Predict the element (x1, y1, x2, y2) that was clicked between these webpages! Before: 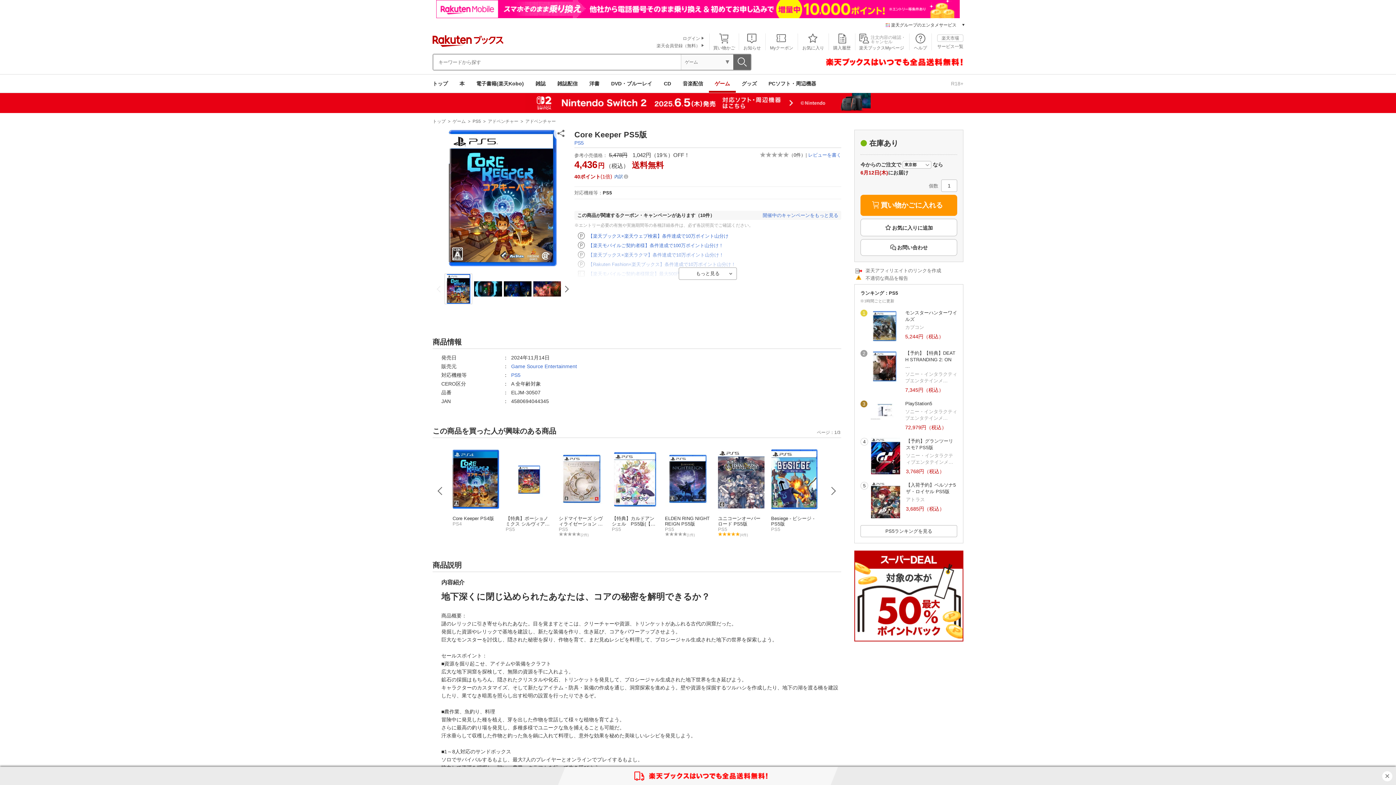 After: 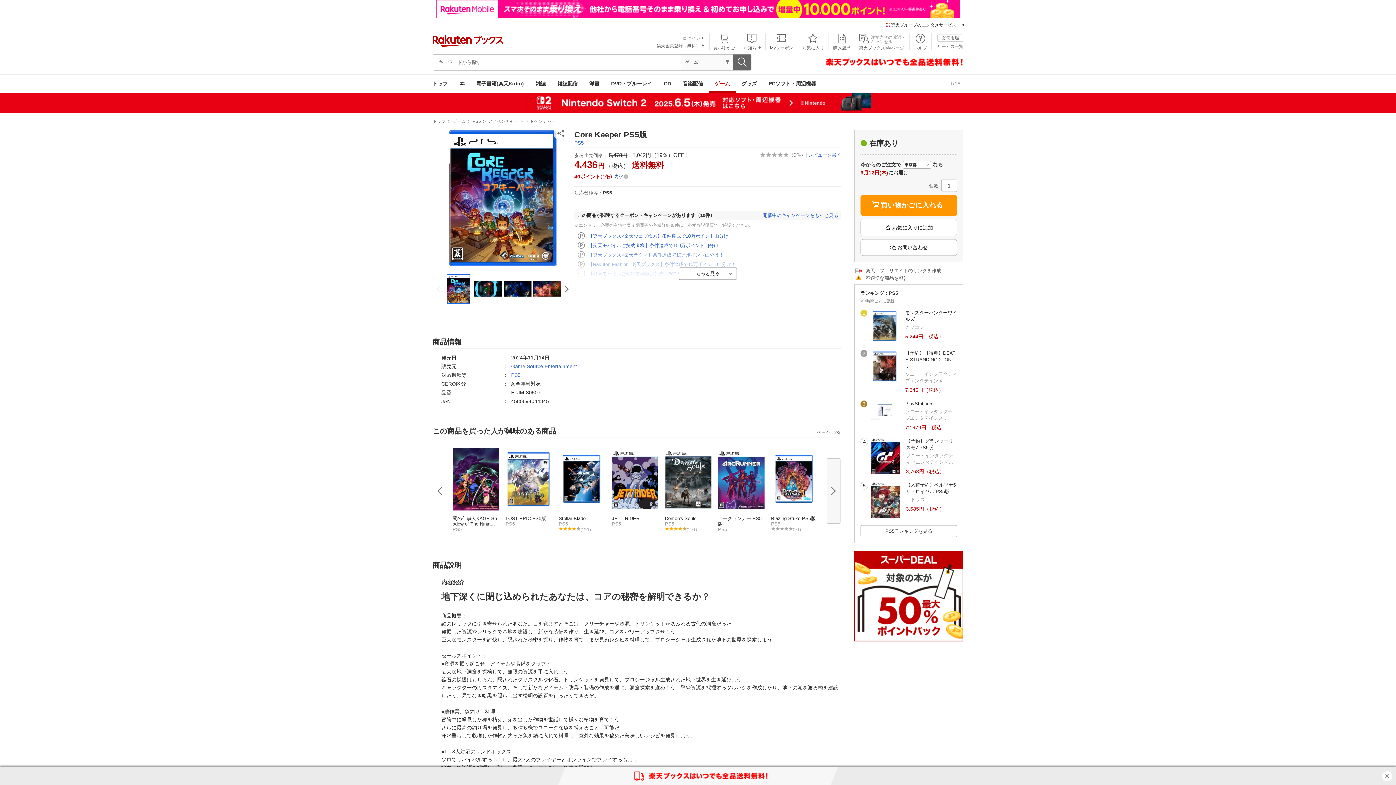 Action: bbox: (826, 458, 840, 524) label: Next